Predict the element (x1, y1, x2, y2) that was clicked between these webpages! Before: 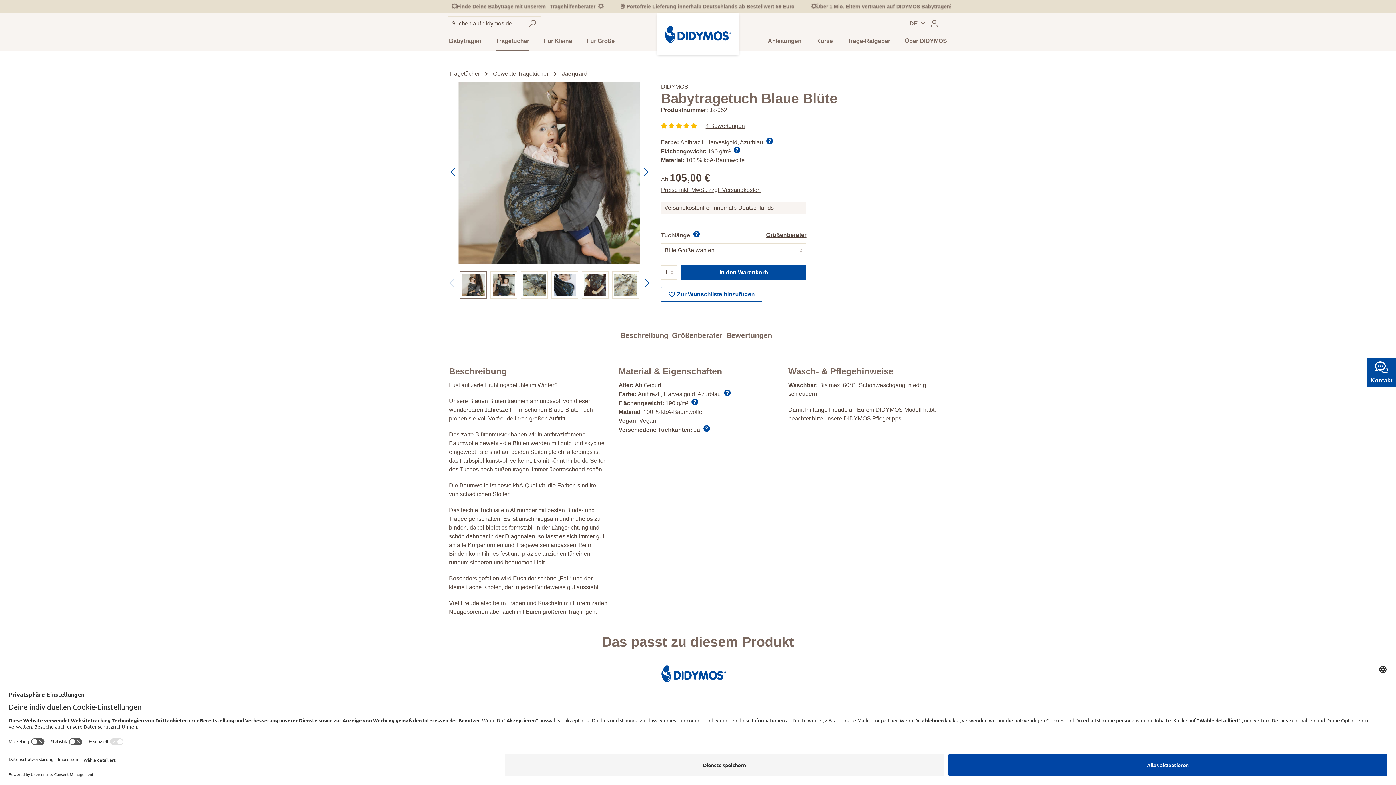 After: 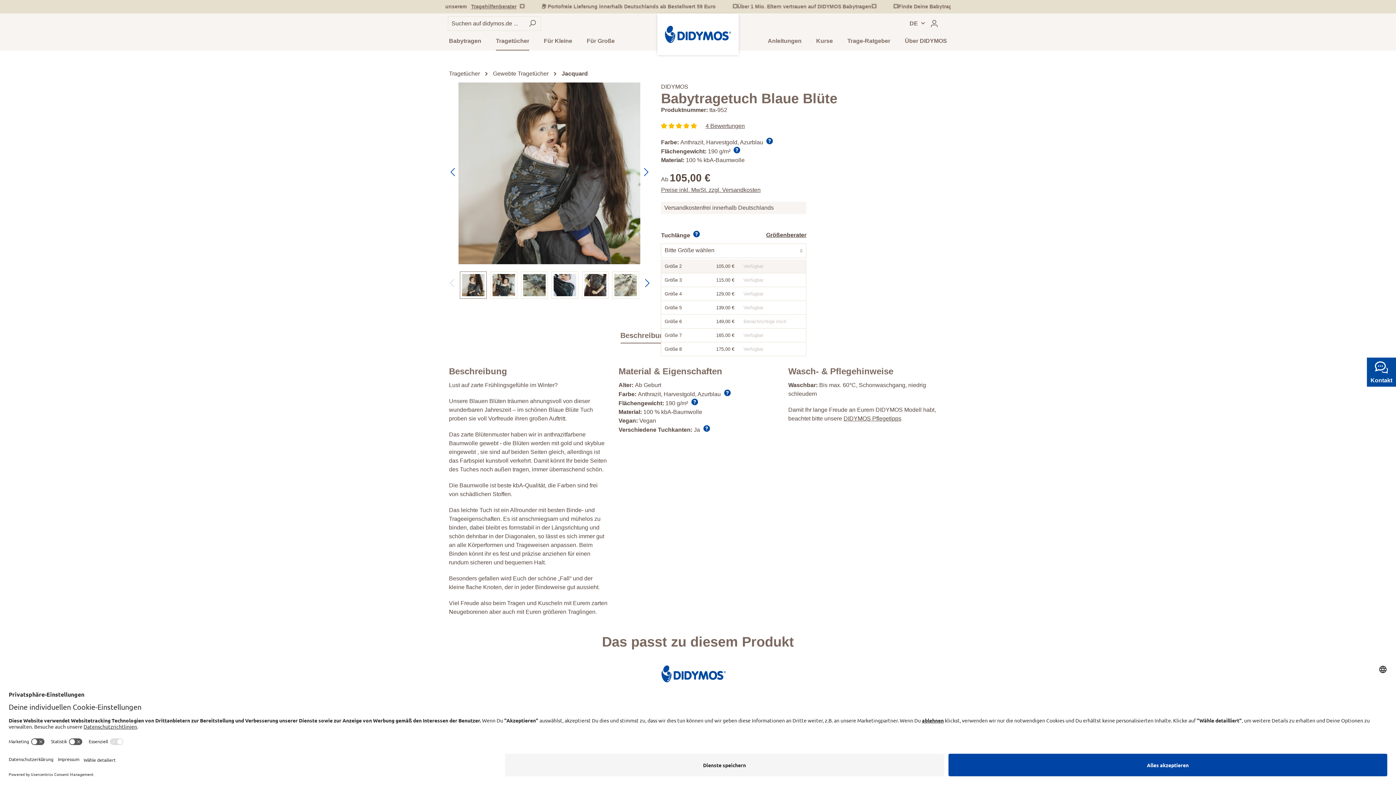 Action: label: In den Warenkorb bbox: (681, 265, 806, 279)